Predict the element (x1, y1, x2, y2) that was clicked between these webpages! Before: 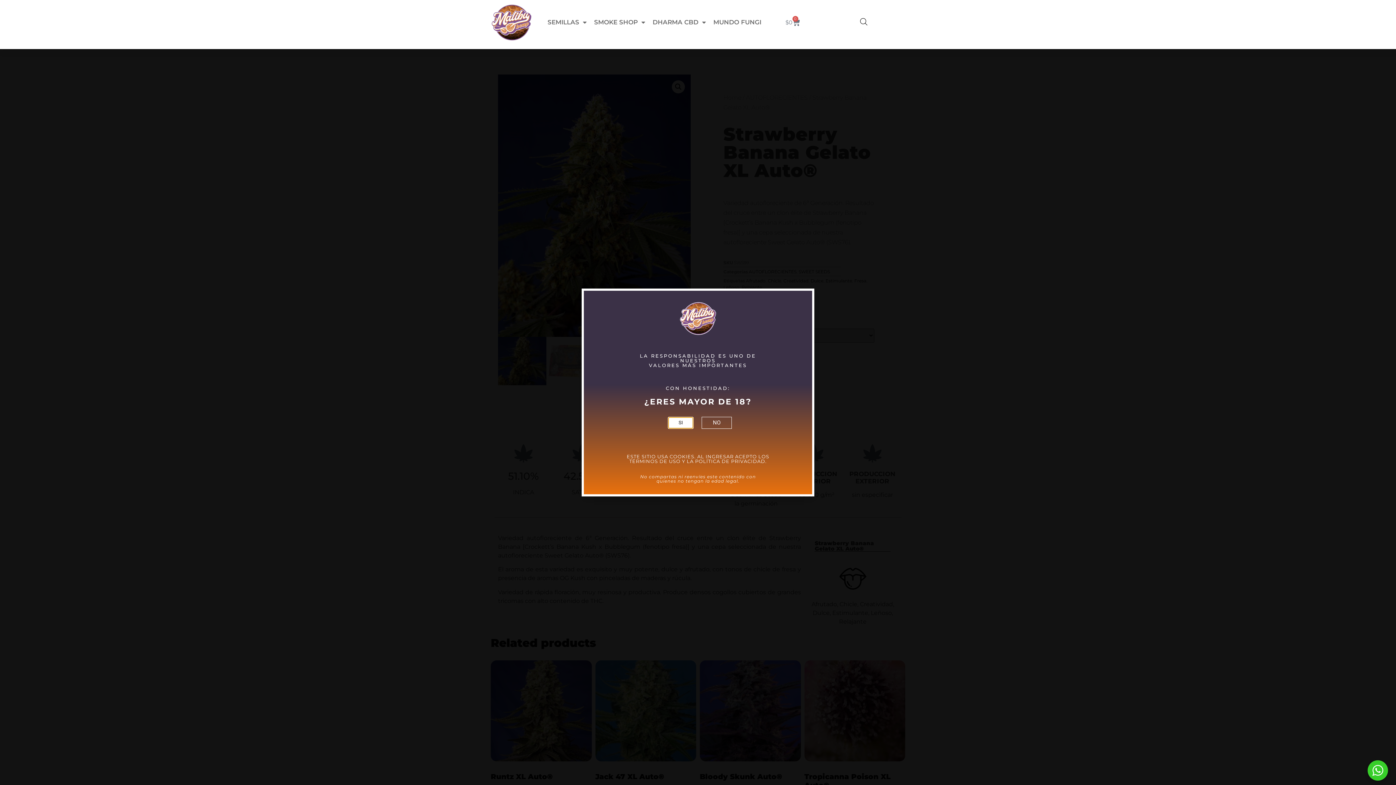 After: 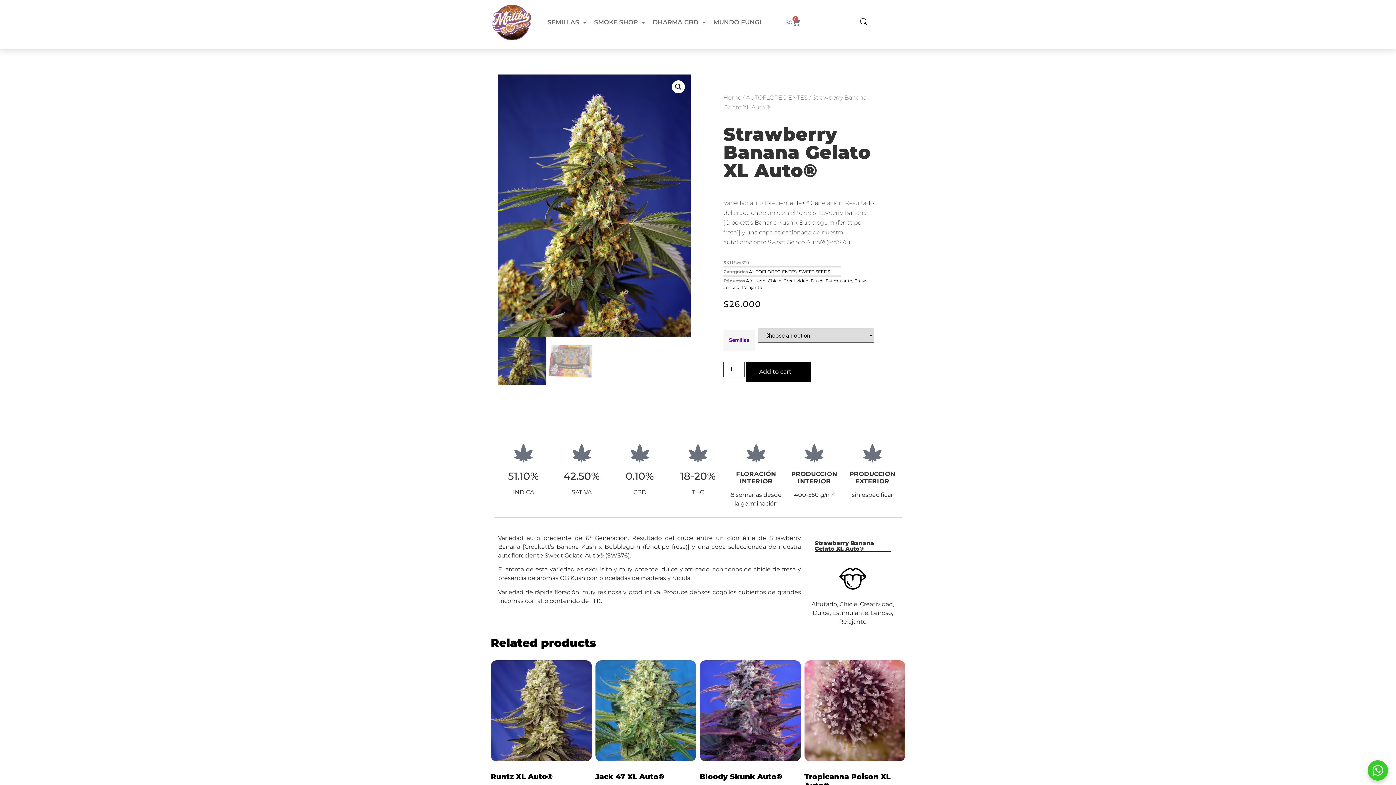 Action: bbox: (668, 417, 693, 428) label: SI